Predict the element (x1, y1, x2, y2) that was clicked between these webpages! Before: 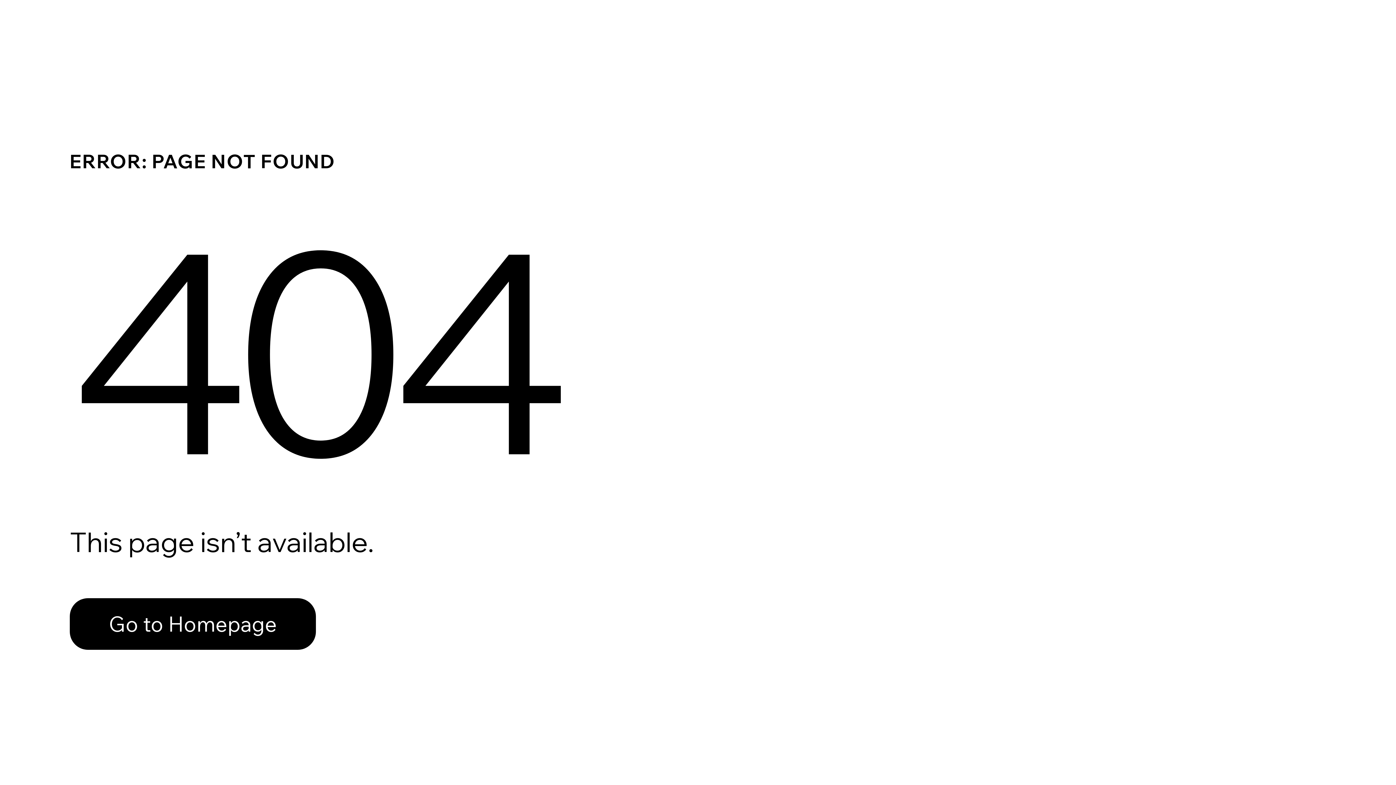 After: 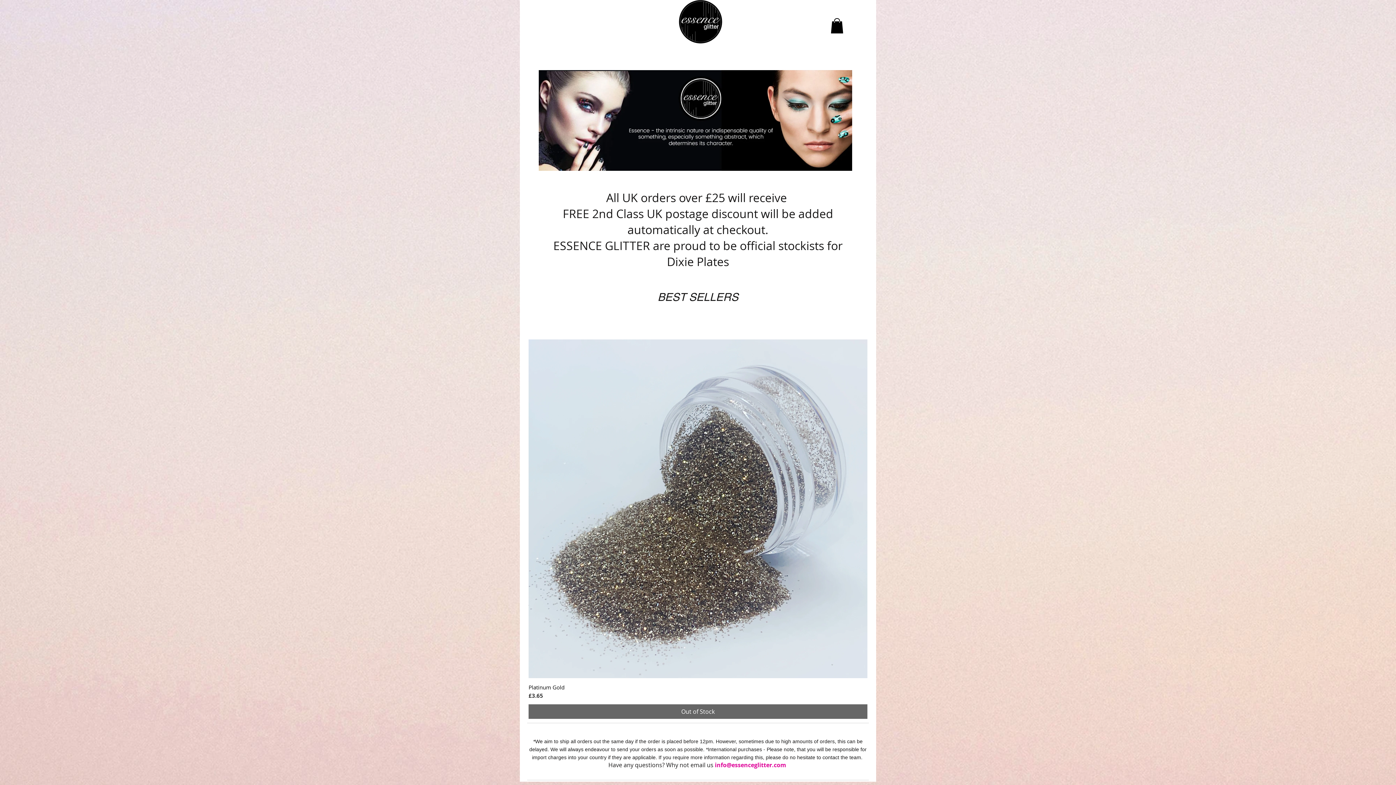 Action: bbox: (69, 598, 316, 650) label: Go to Homepage